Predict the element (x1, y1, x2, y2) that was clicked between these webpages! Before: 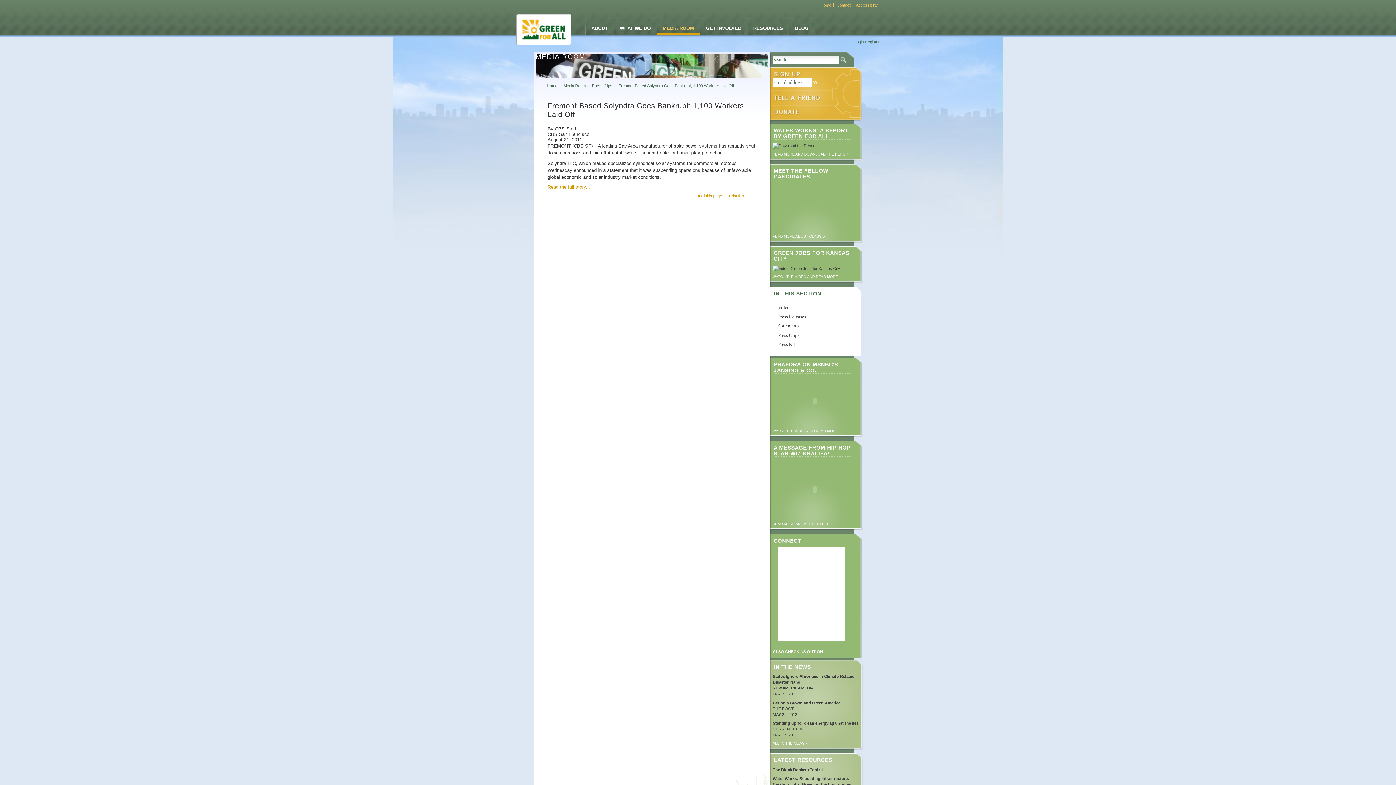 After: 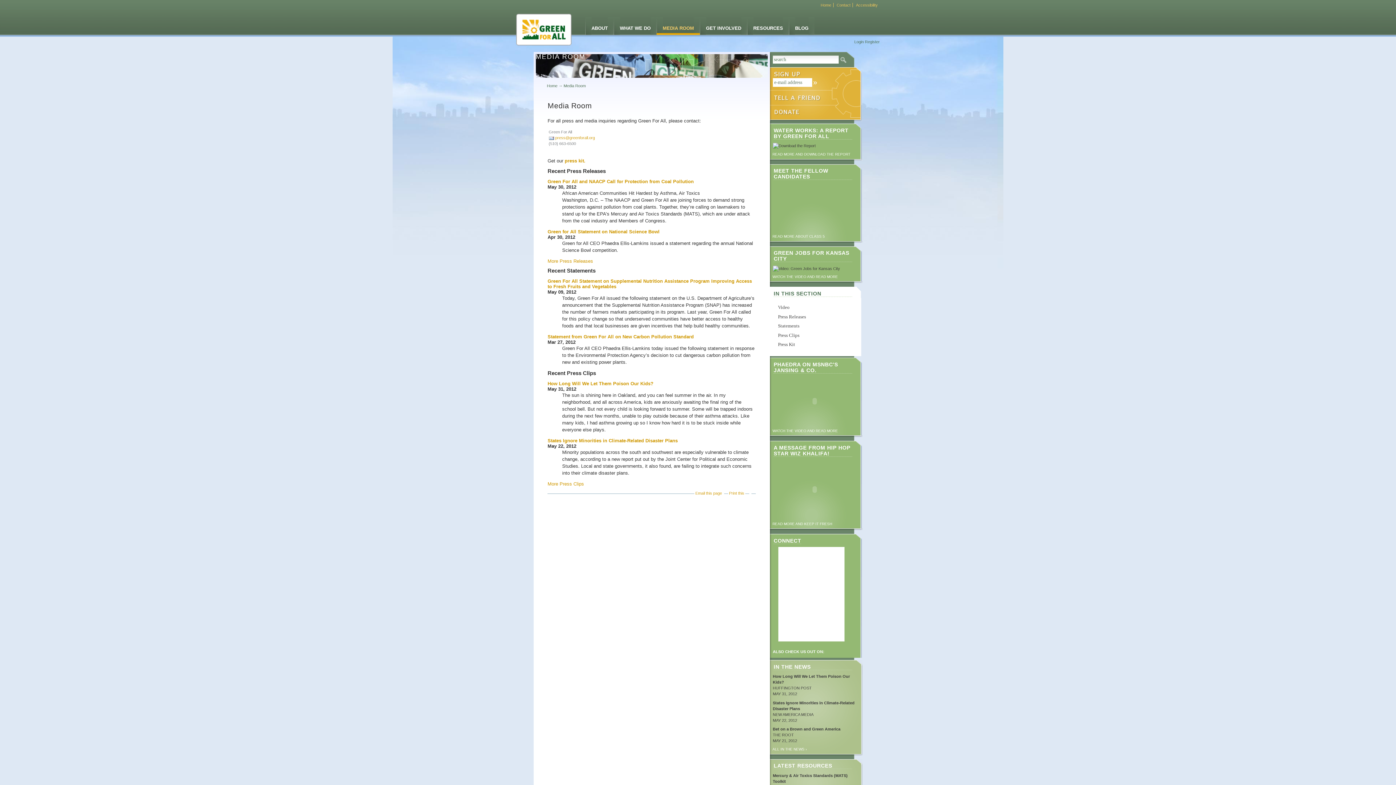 Action: label: MEDIA ROOM bbox: (656, 17, 700, 34)